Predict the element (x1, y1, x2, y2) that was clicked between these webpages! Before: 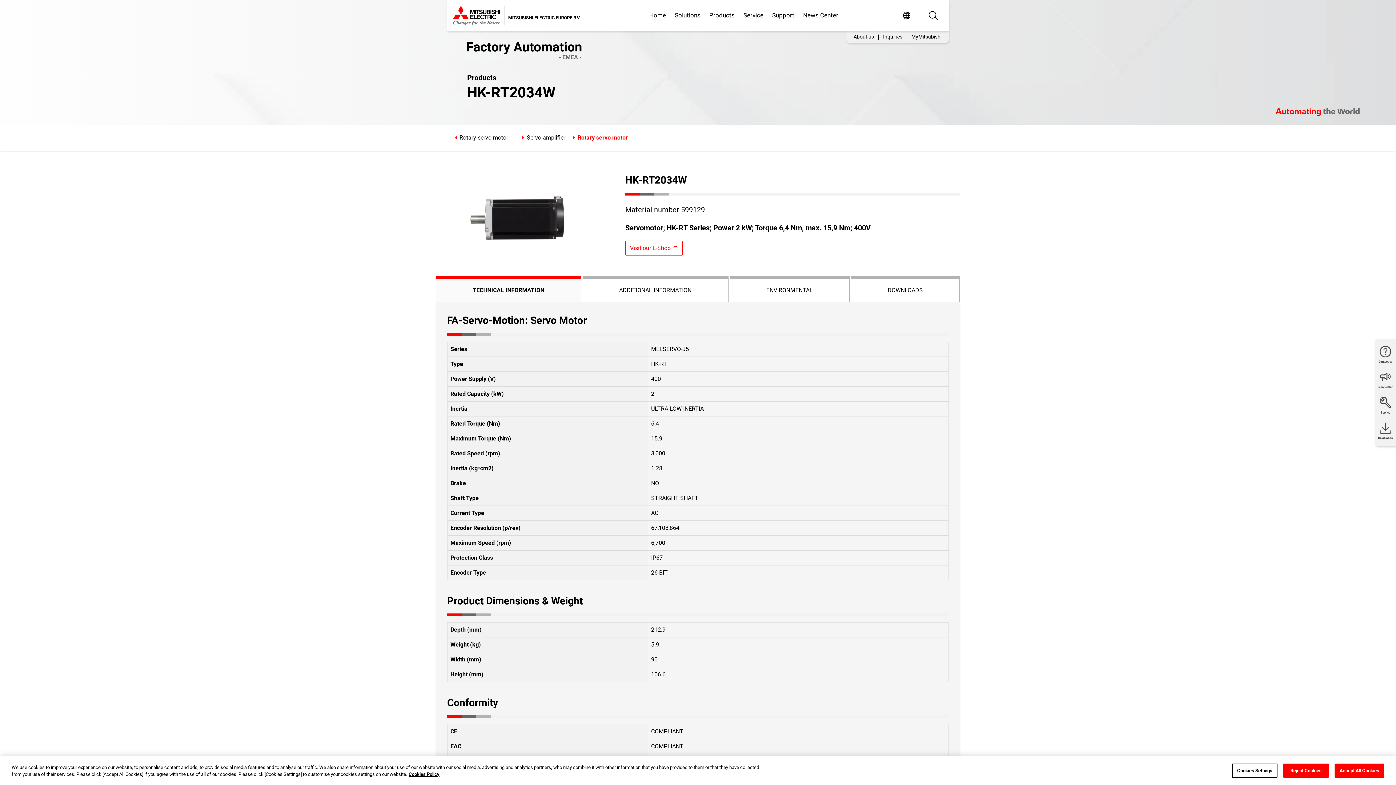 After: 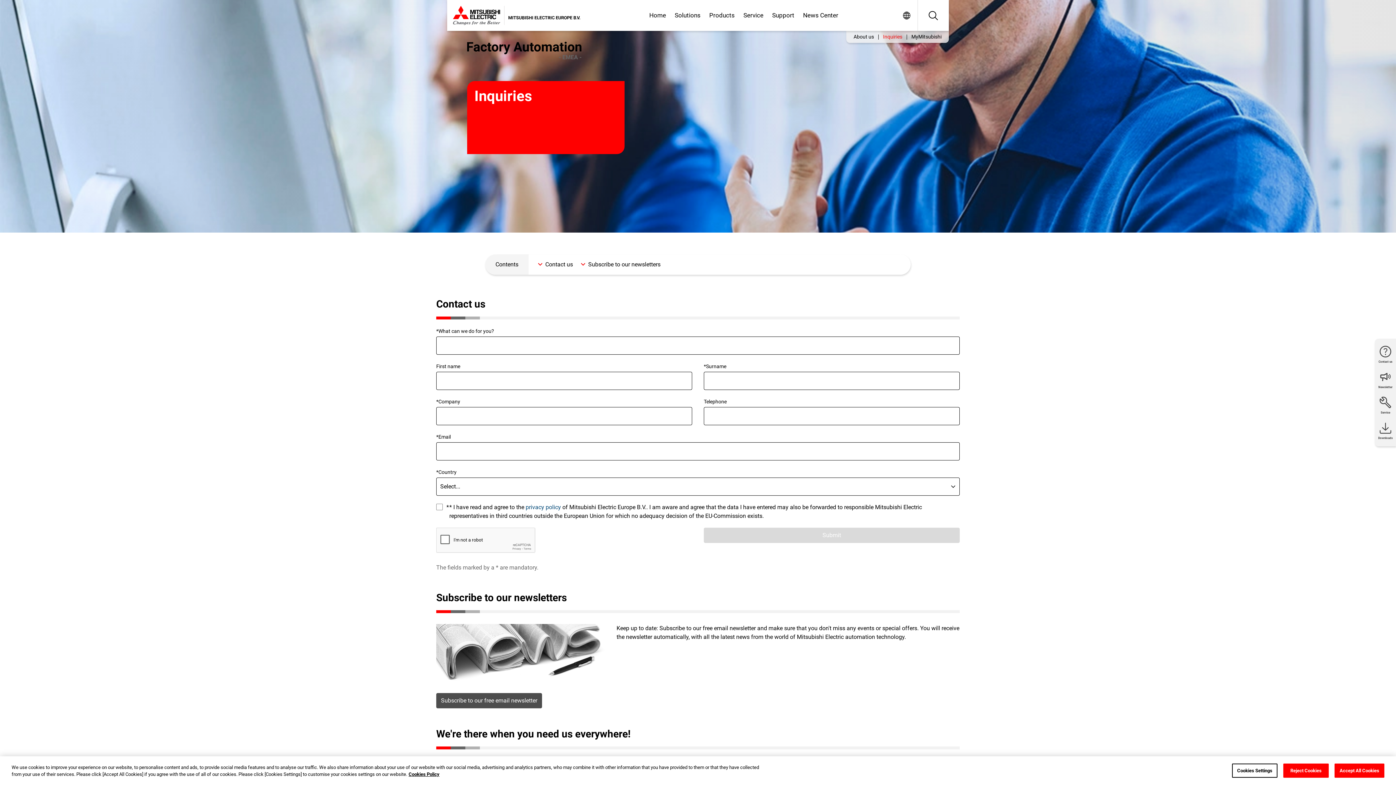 Action: label: Inquiries bbox: (878, 33, 906, 40)